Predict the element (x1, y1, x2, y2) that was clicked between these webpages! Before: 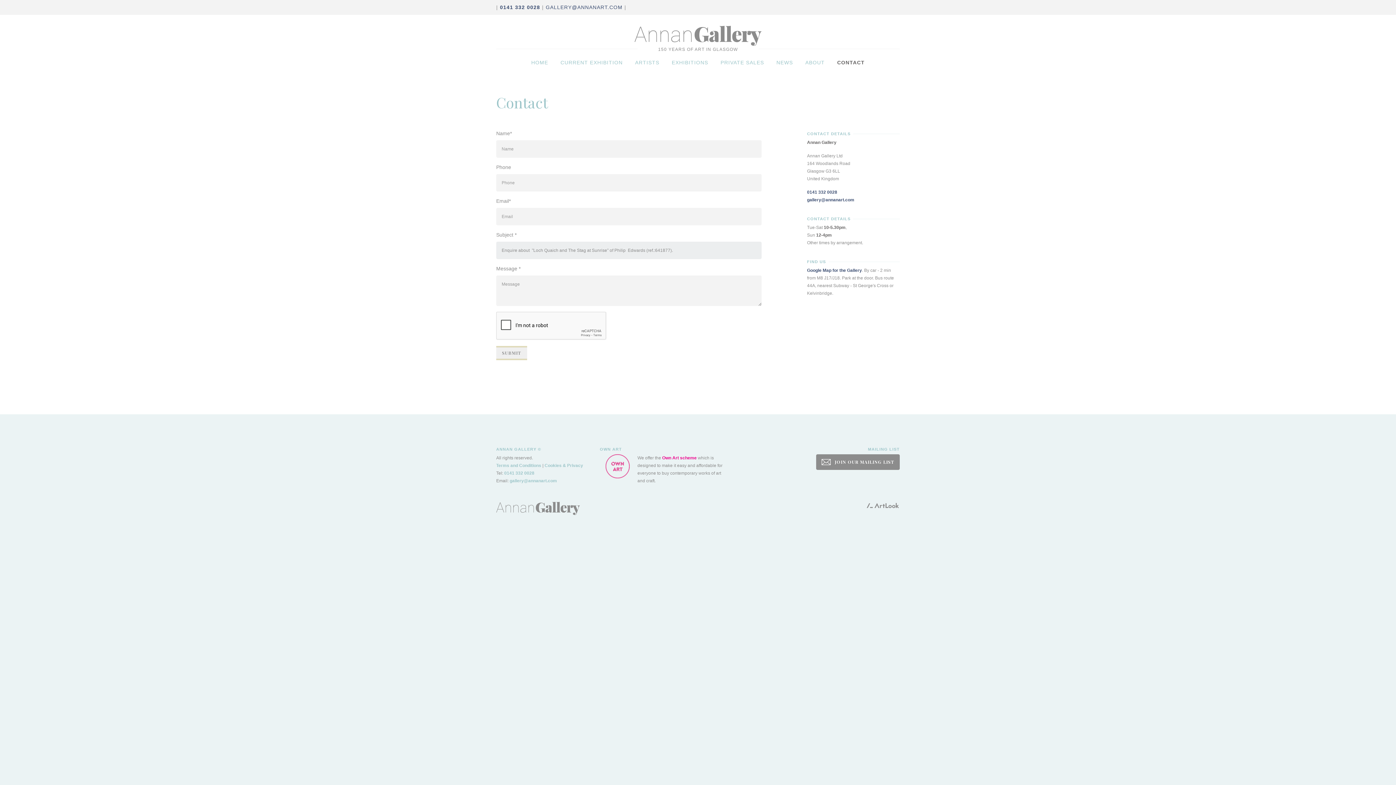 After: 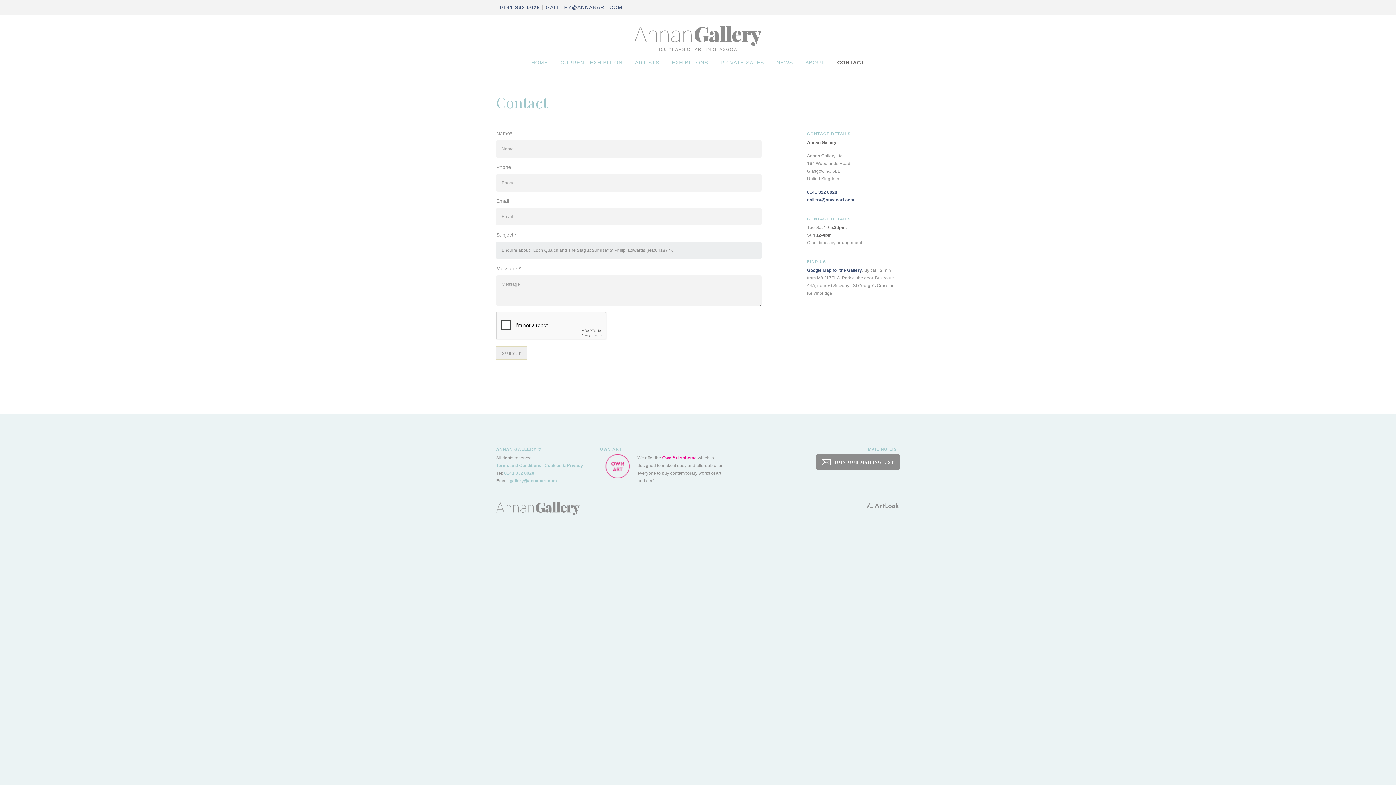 Action: bbox: (662, 455, 696, 460) label: Own Art scheme